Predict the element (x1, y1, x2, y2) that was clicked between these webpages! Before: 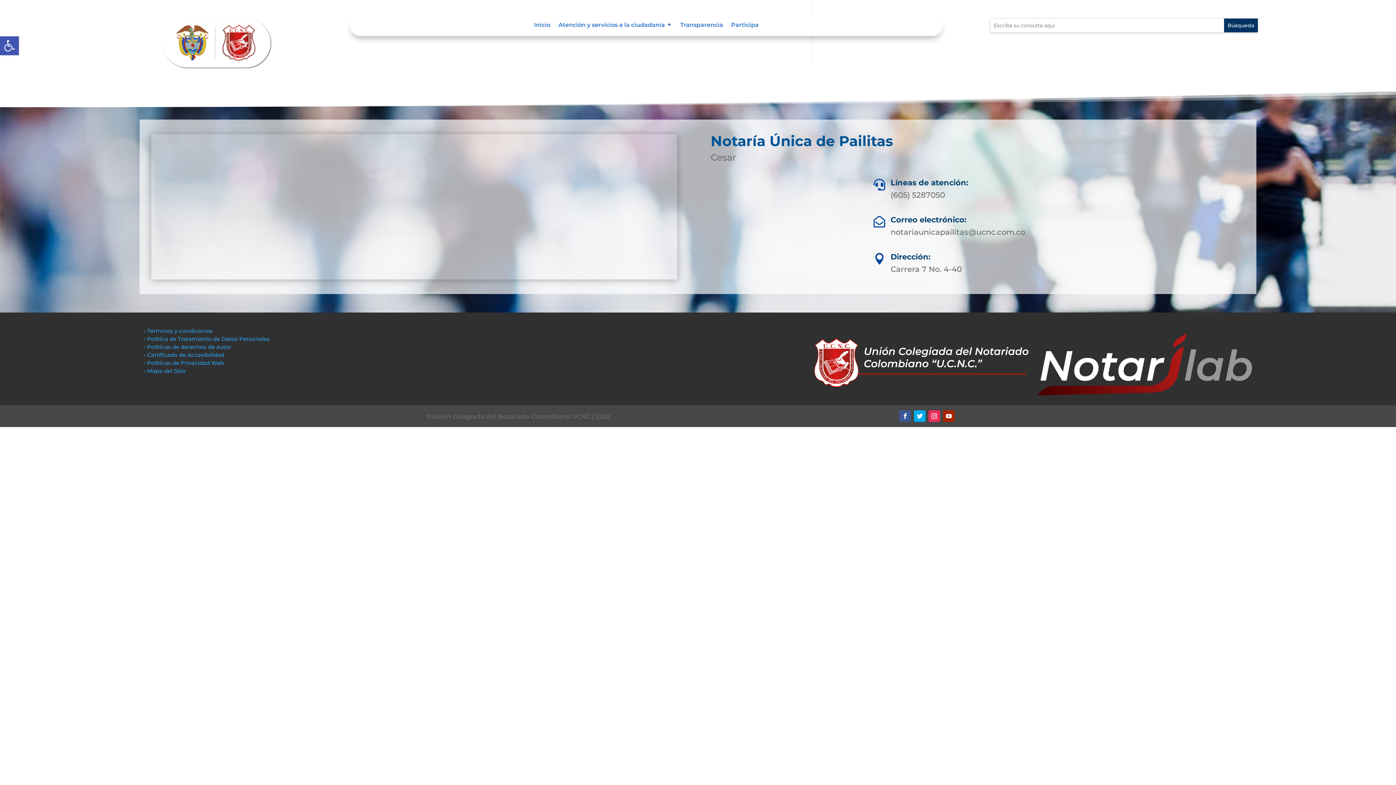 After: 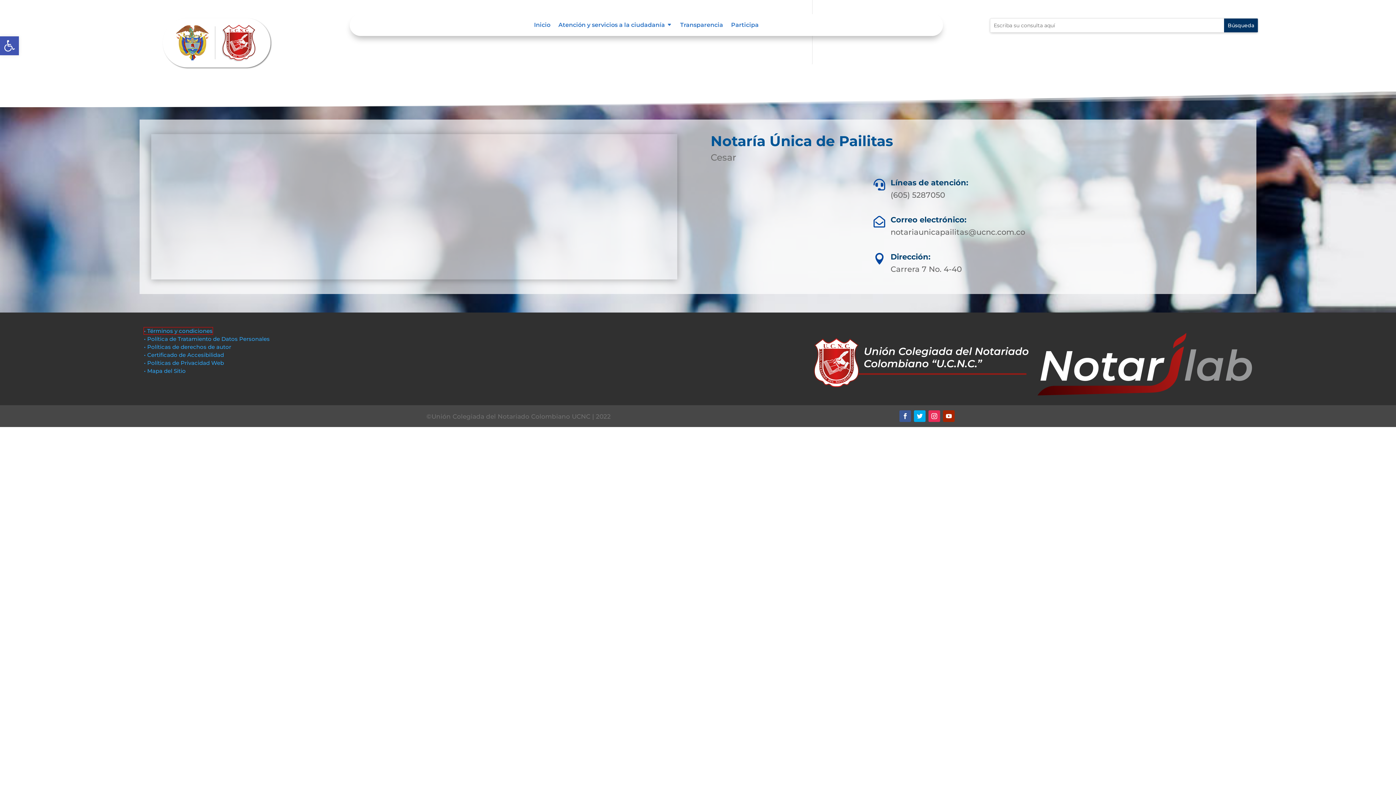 Action: label: • Términos y condiciones bbox: (144, 327, 212, 334)